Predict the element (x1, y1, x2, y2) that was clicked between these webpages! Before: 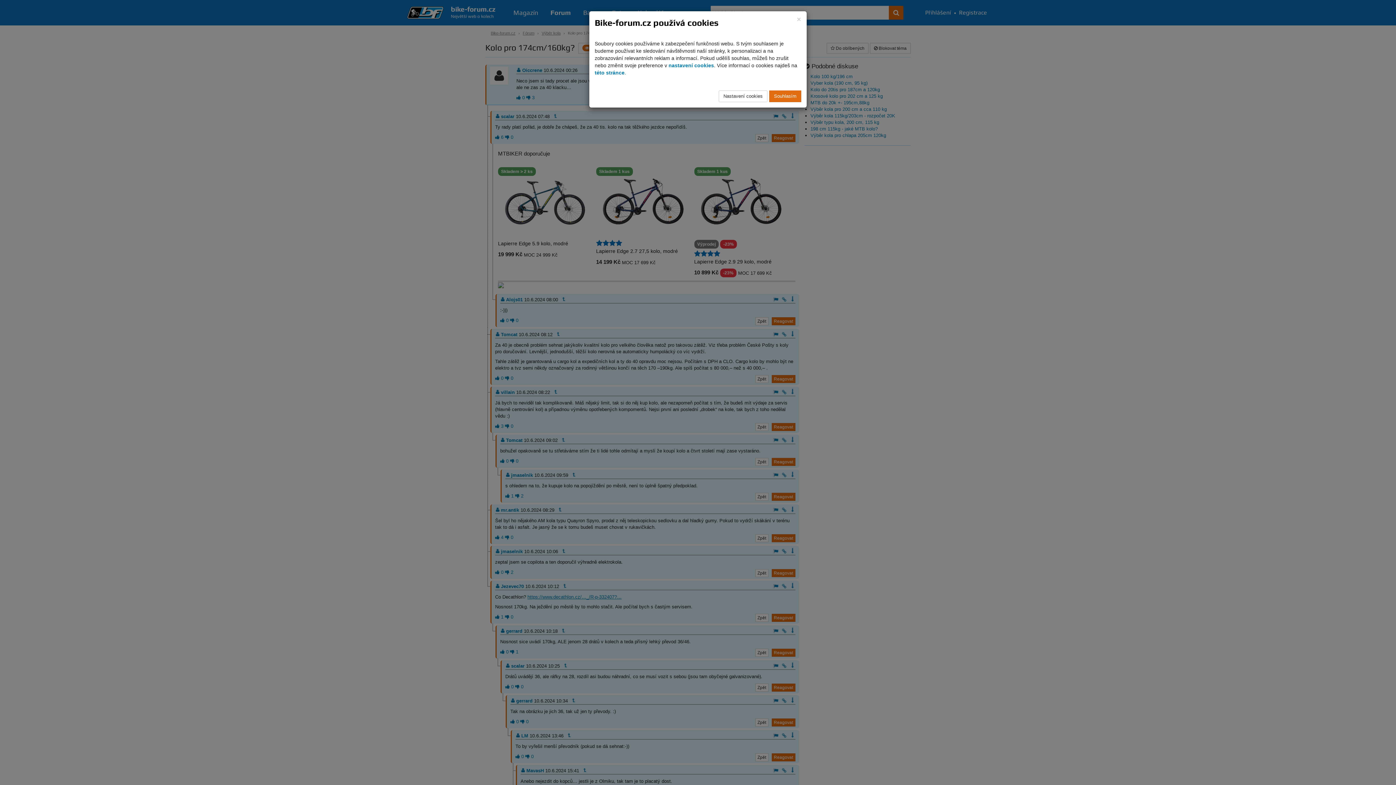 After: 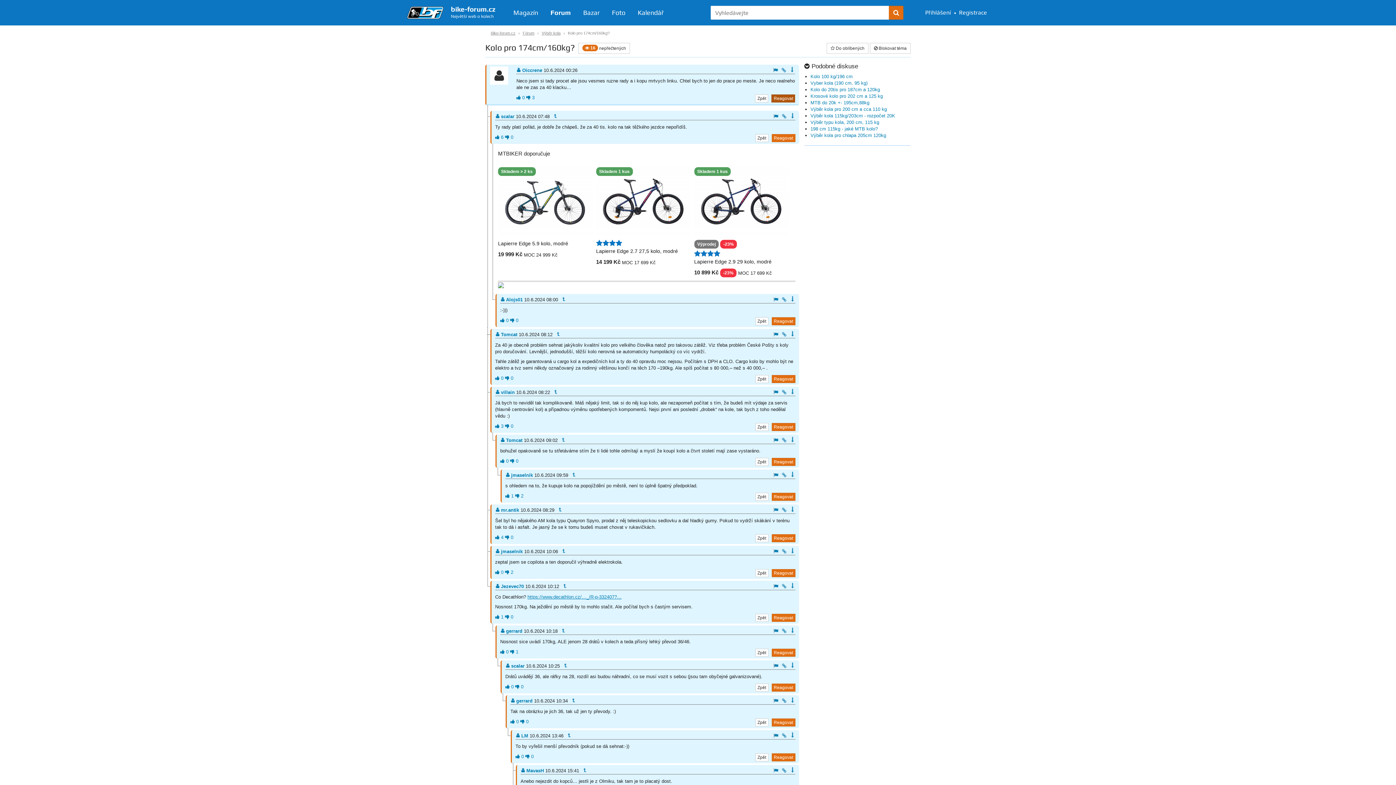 Action: label: Souhlasím bbox: (769, 90, 801, 102)